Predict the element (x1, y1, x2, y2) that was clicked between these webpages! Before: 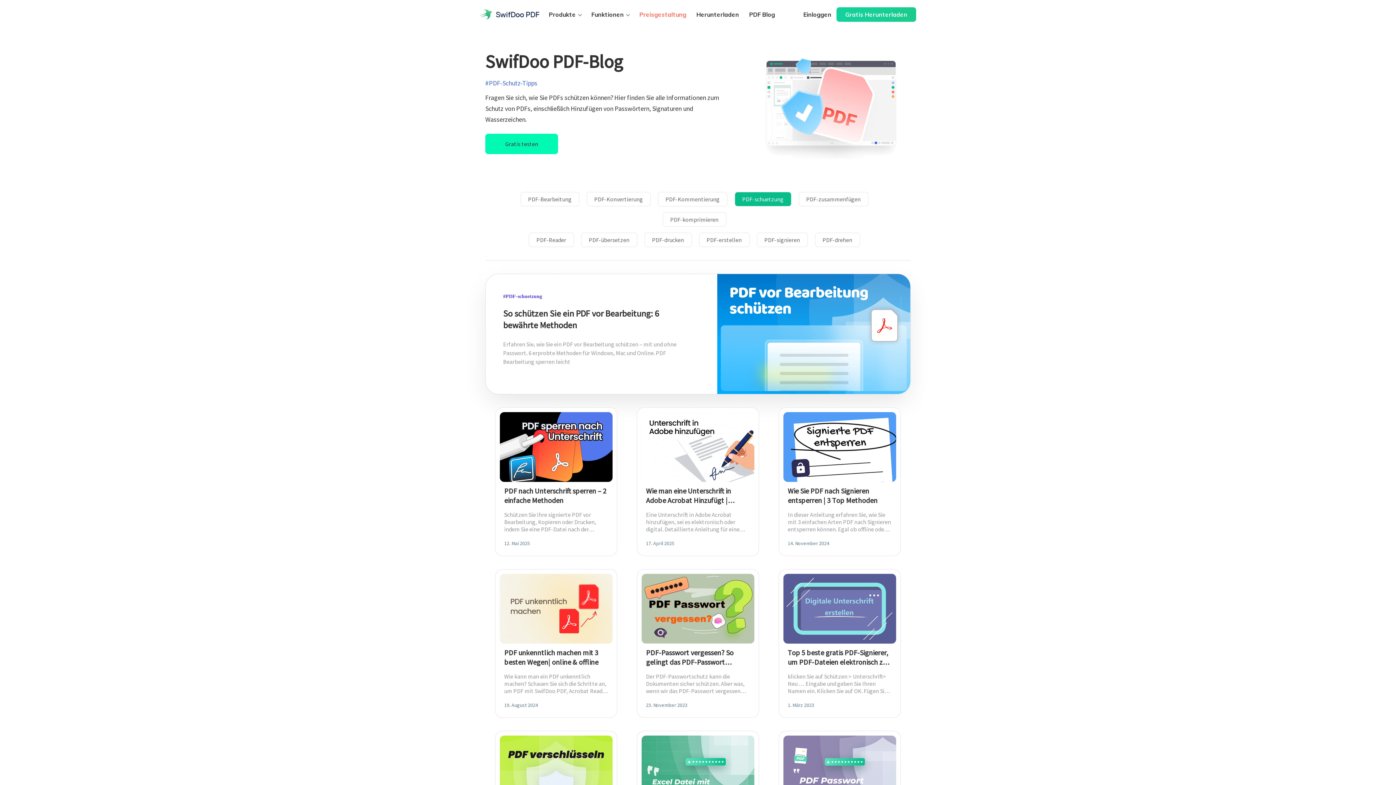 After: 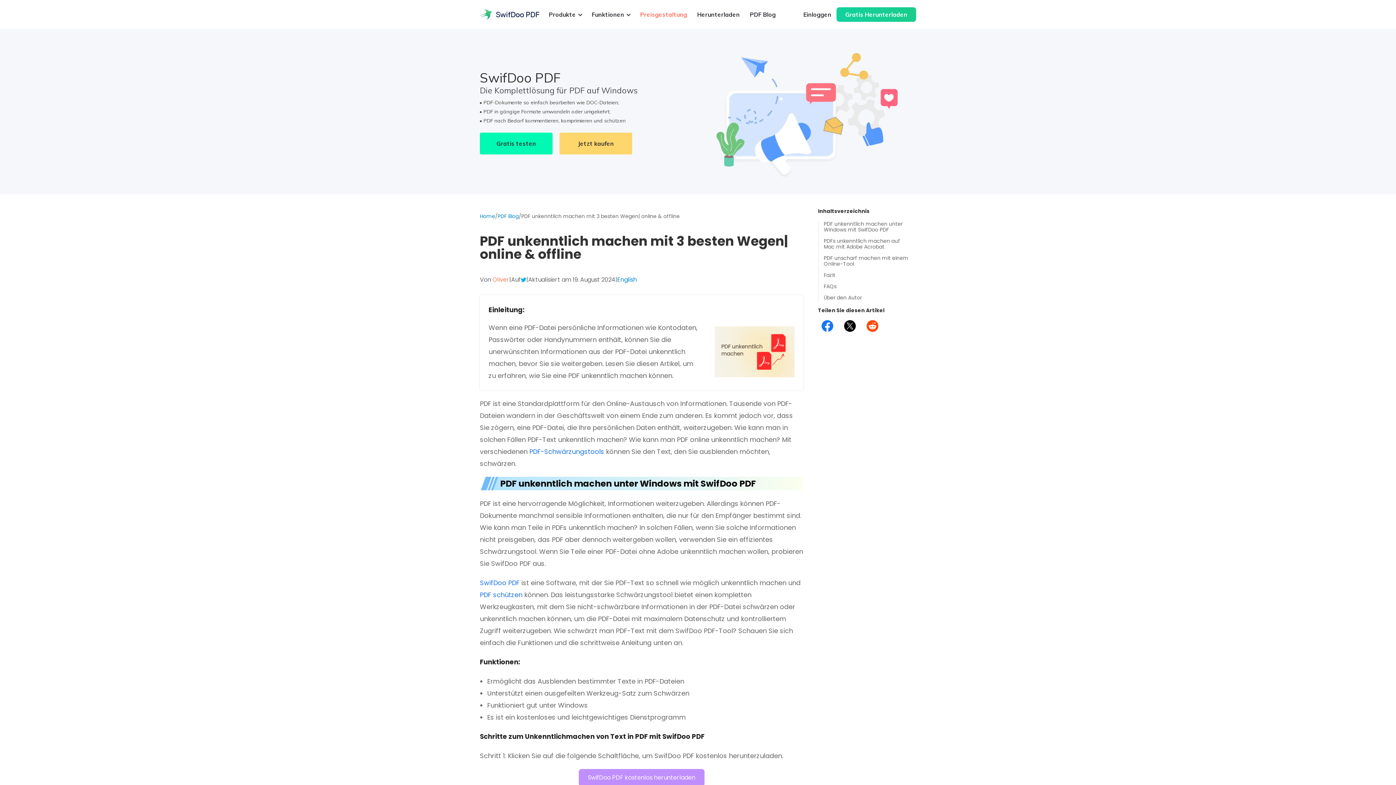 Action: label: PDF unkenntlich machen mit 3 besten Wegen| online & offline

Wie kann man ein PDF unkenntlich machen? Schauen Sie sich die Schritte an, um PDF mit SwifDoo PDF, Acrobat Reader und Online-Tool unscharf zu machen.

19. August 2024 bbox: (500, 574, 612, 713)